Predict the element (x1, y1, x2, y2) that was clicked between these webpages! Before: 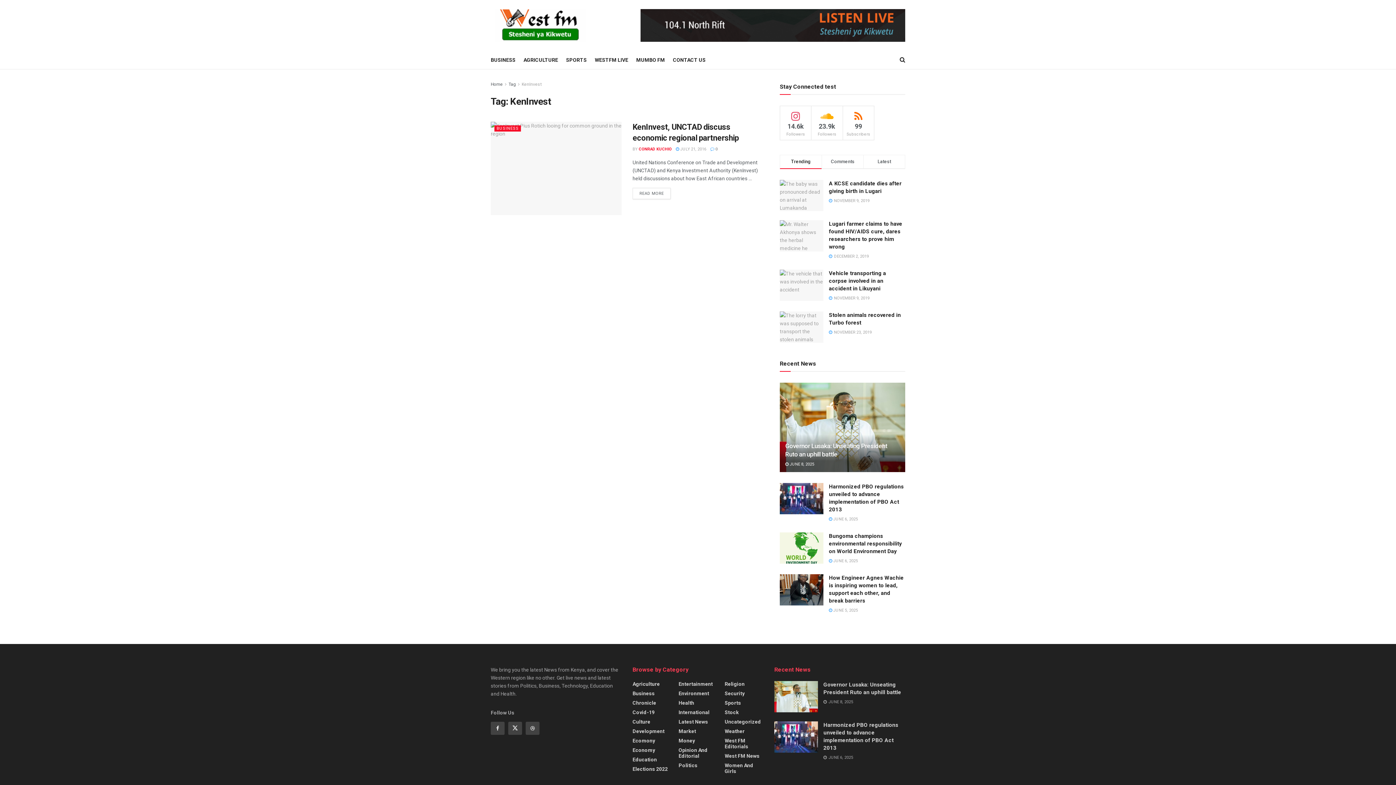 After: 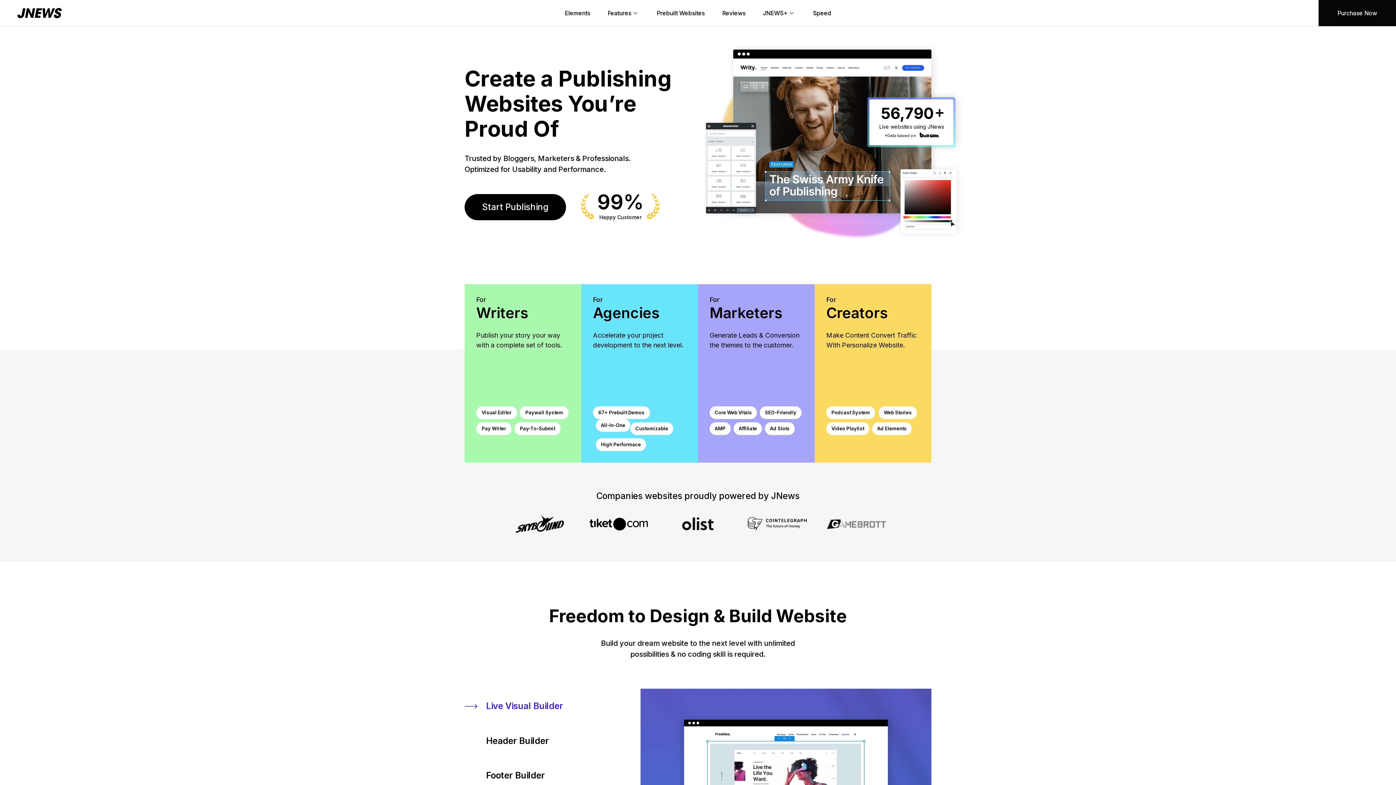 Action: bbox: (842, 105, 874, 140) label: 99
Subscribers